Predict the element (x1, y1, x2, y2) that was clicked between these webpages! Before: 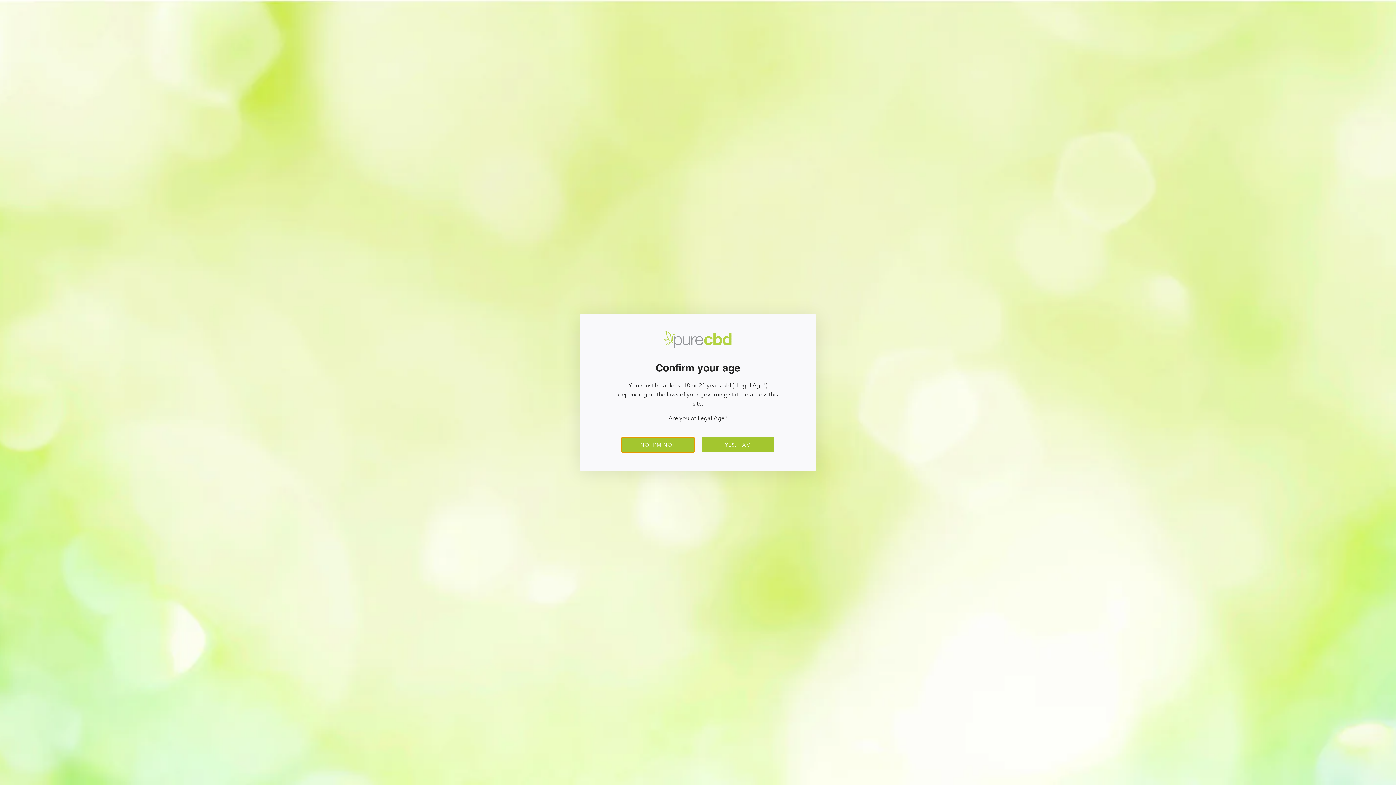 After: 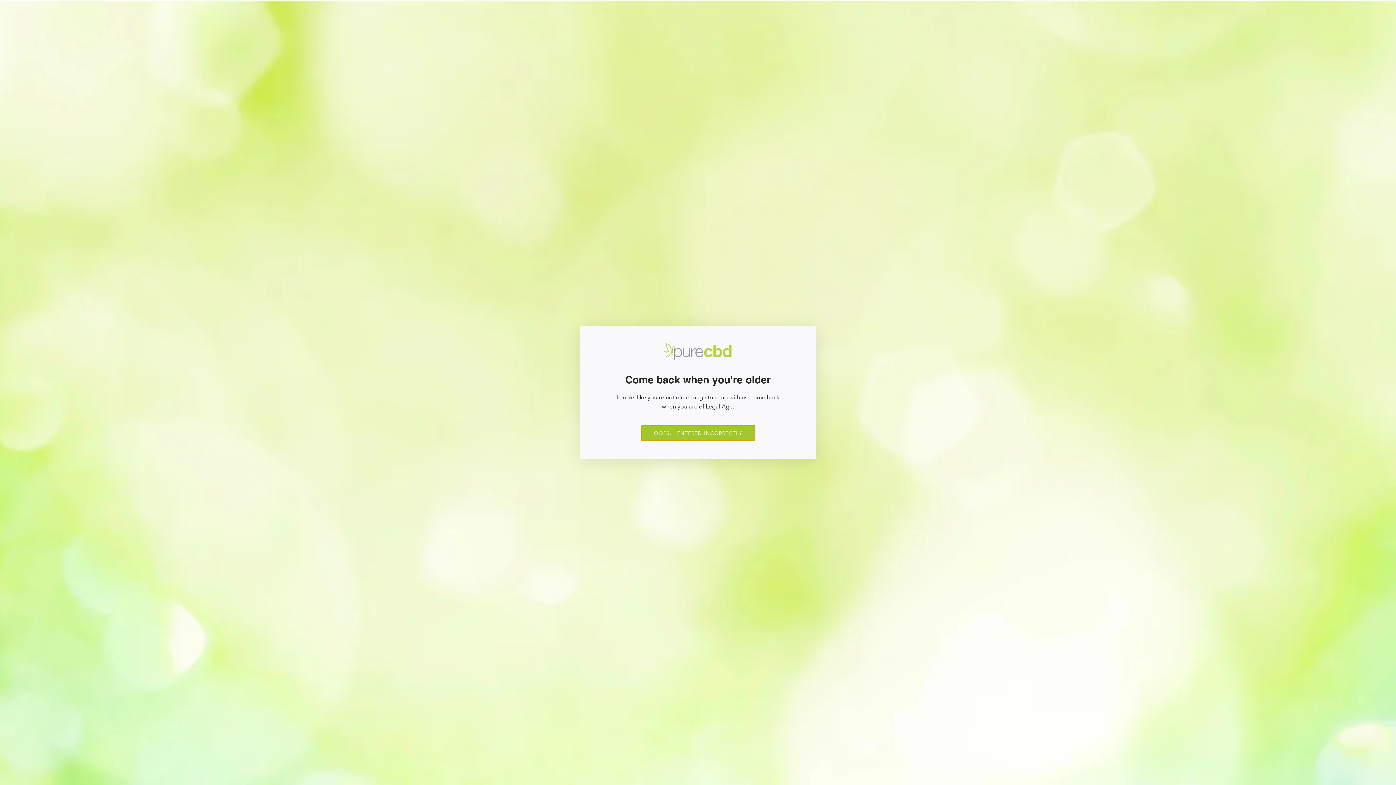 Action: bbox: (621, 437, 694, 452) label: NO, I'M NOT